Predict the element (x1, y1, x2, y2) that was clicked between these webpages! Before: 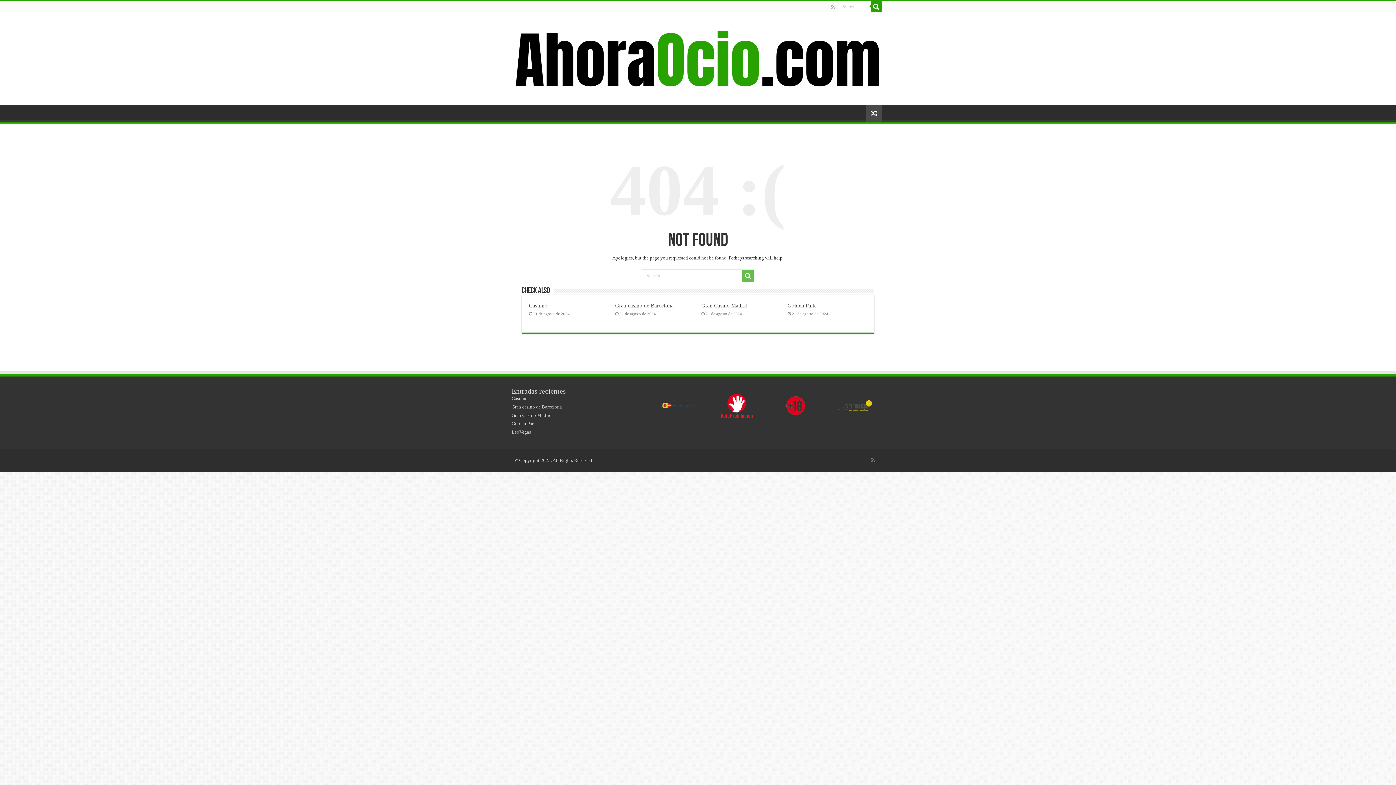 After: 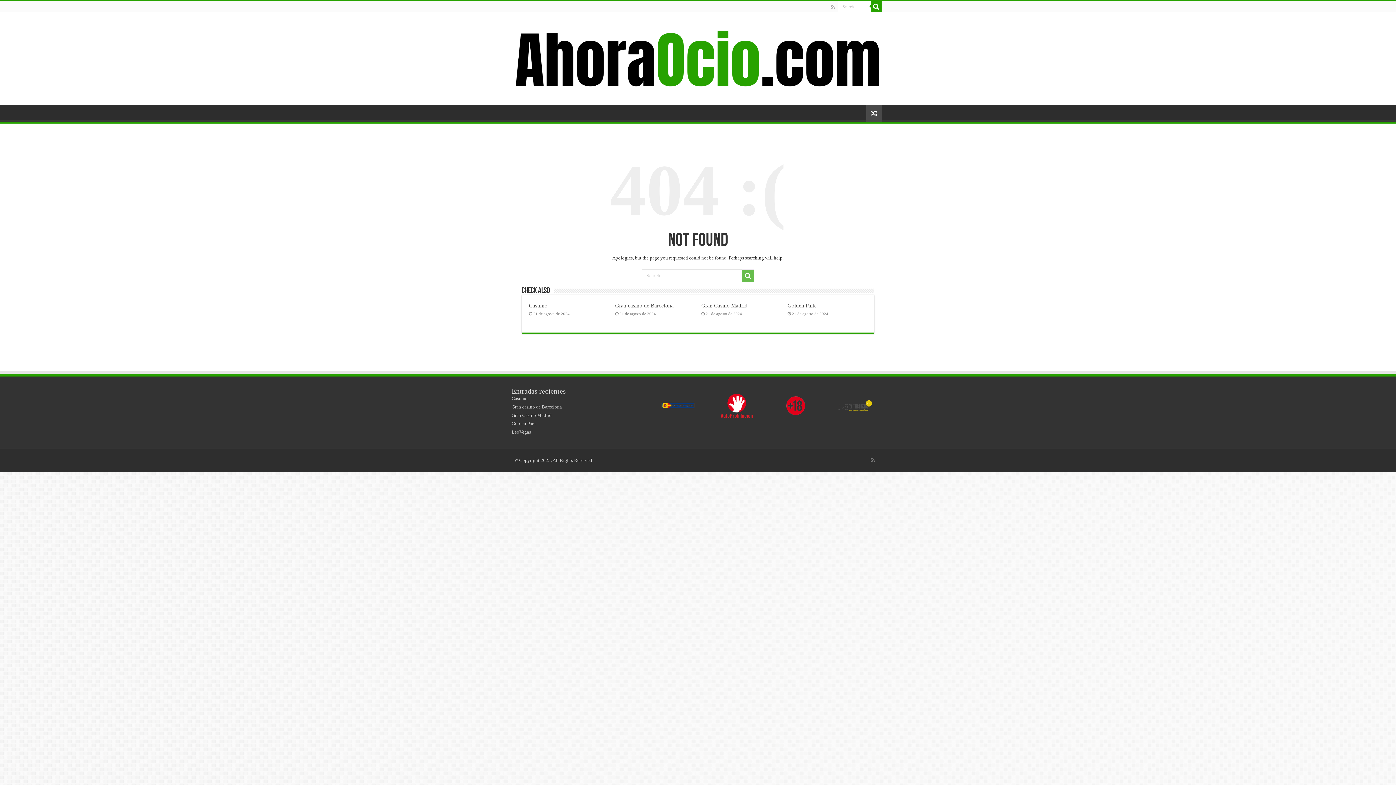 Action: bbox: (825, 399, 884, 411)